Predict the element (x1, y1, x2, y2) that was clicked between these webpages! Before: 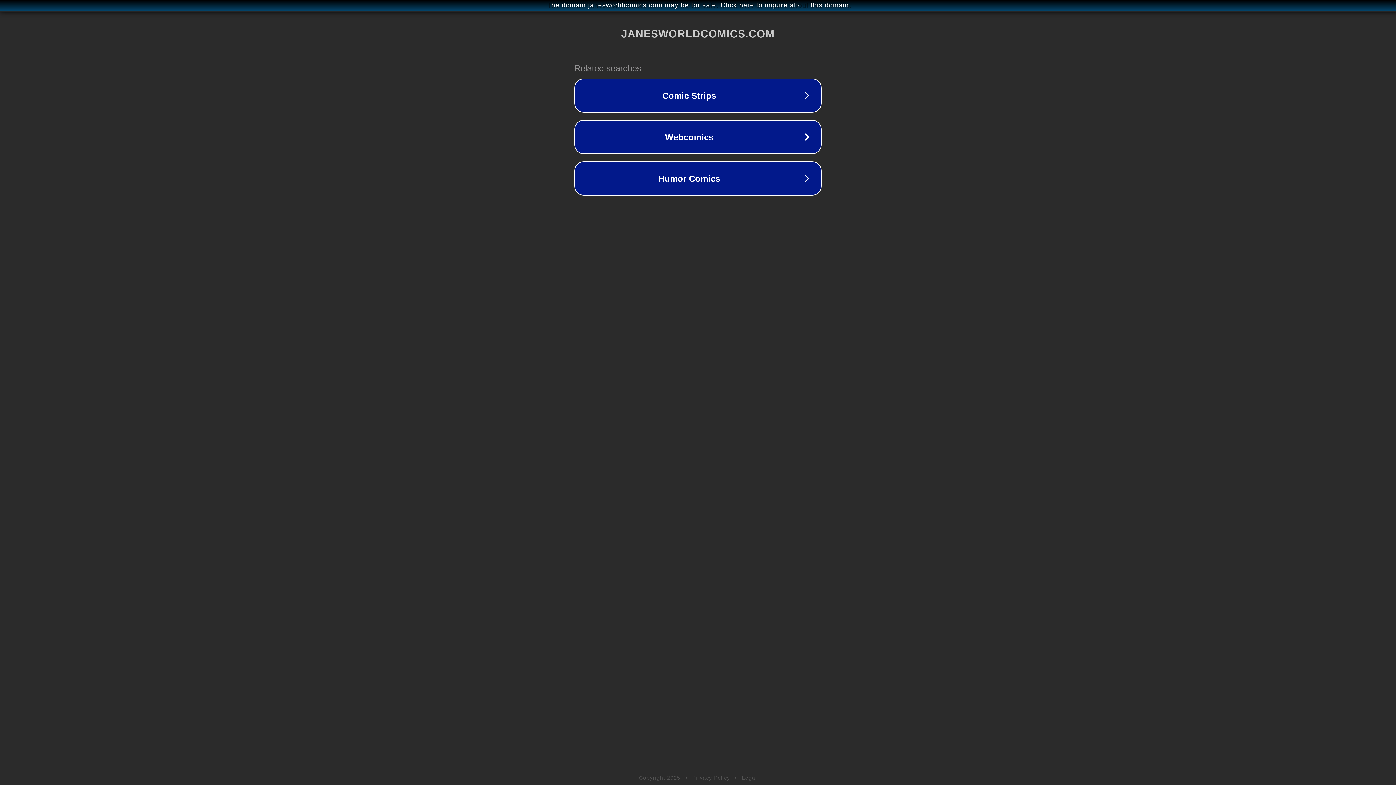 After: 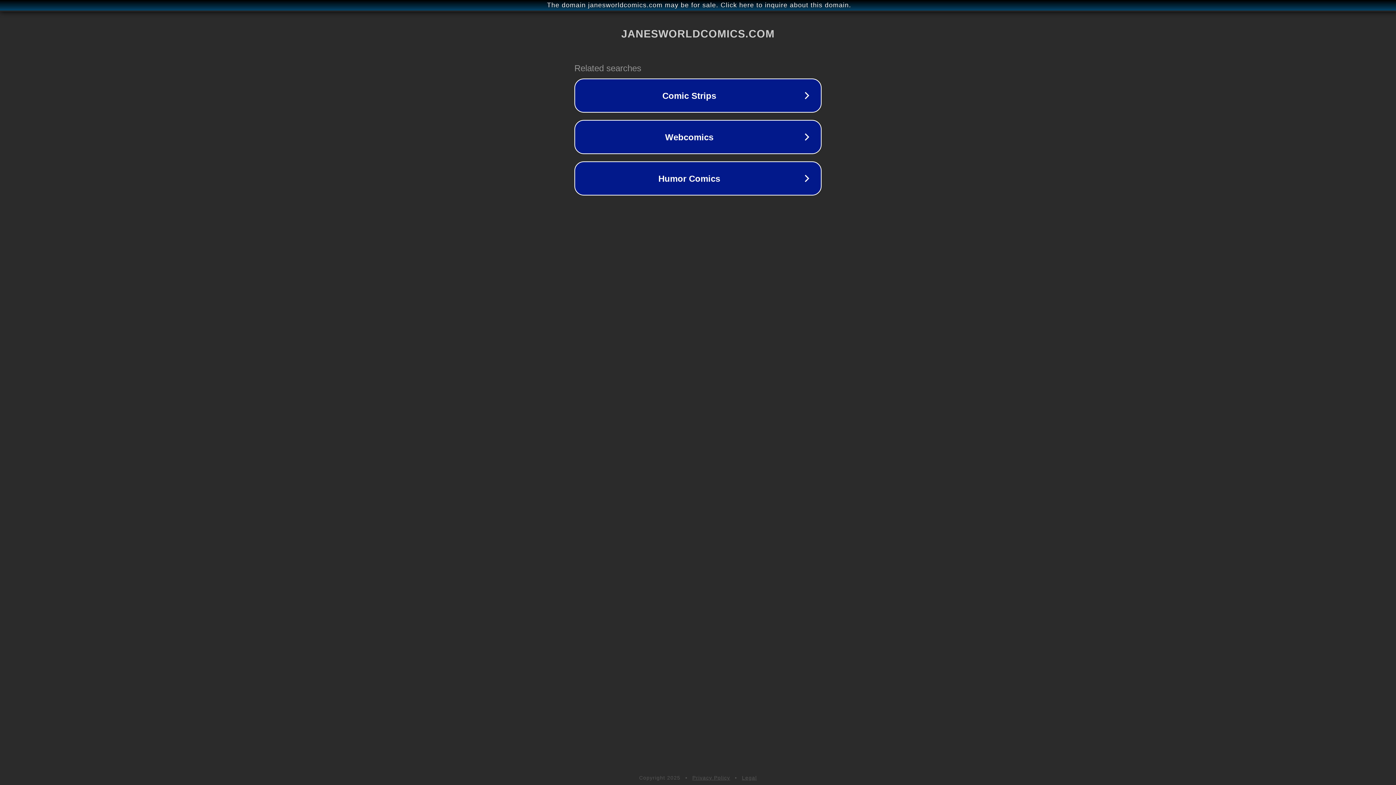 Action: bbox: (692, 775, 730, 781) label: Privacy Policy